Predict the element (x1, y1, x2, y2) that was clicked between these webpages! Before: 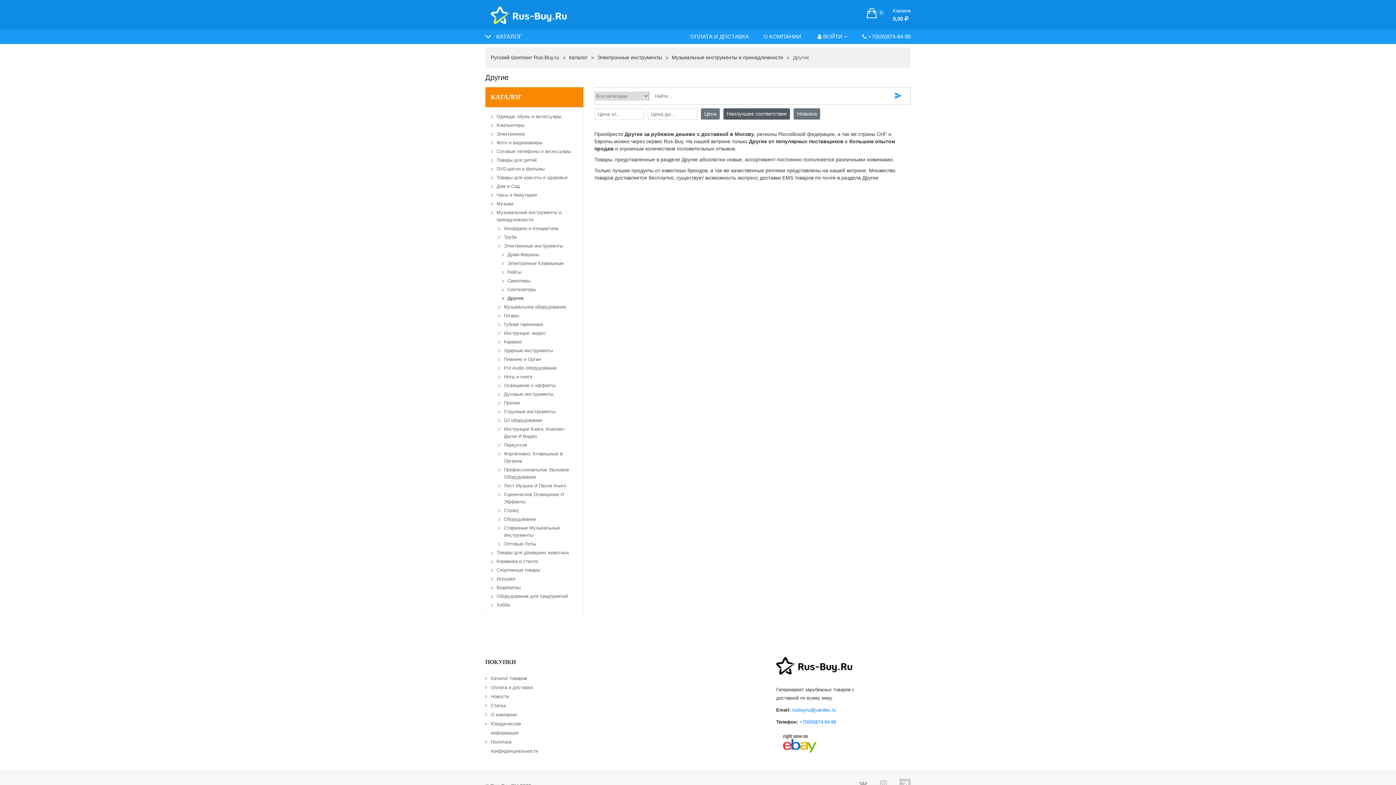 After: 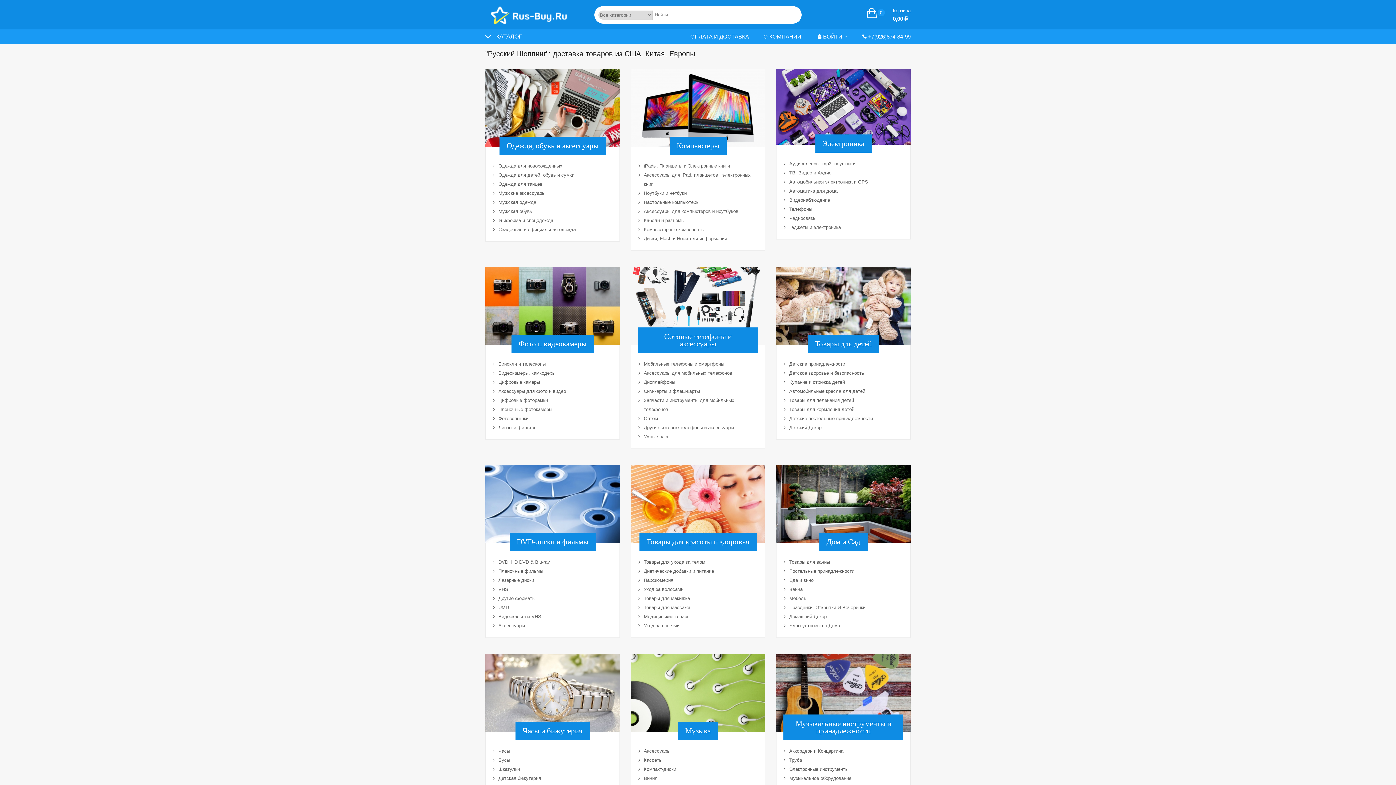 Action: bbox: (490, 6, 566, 14)